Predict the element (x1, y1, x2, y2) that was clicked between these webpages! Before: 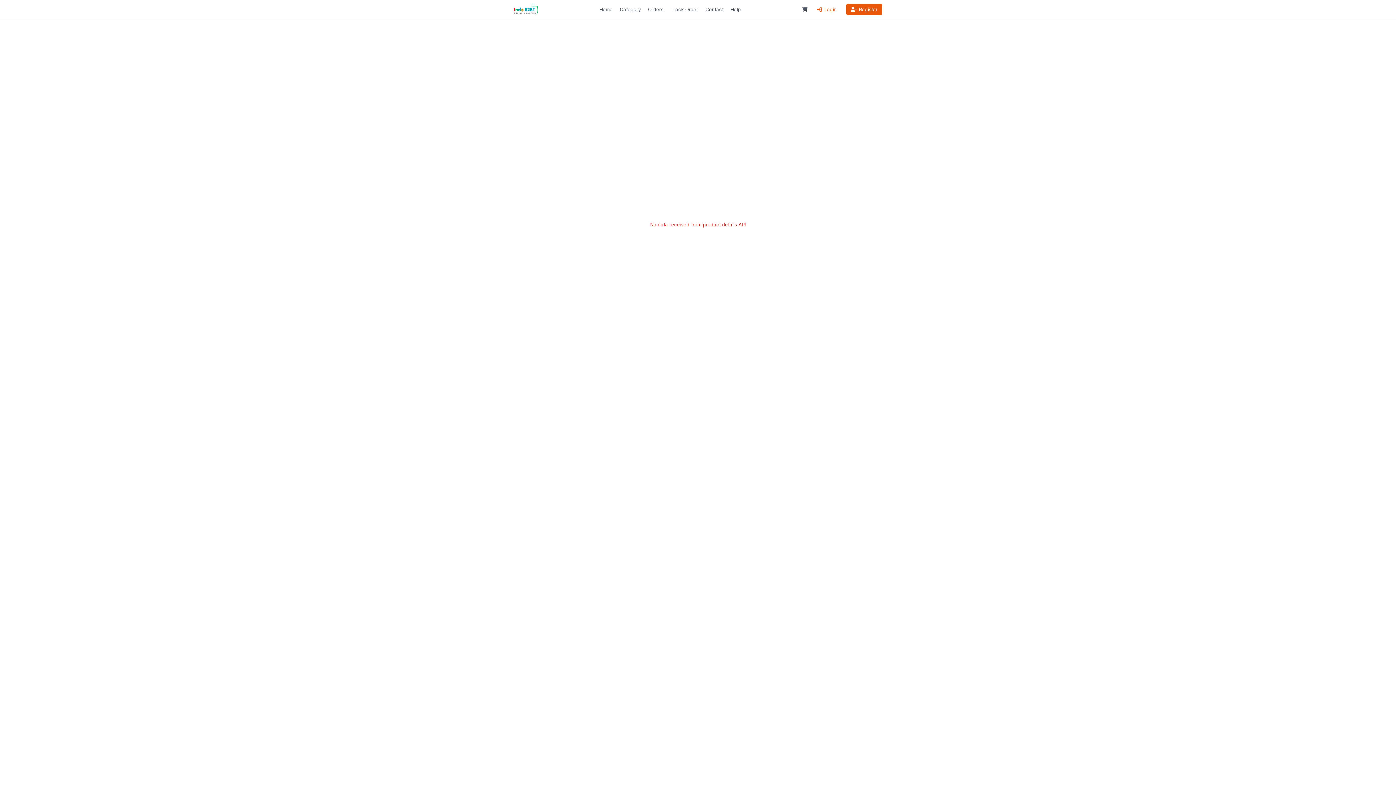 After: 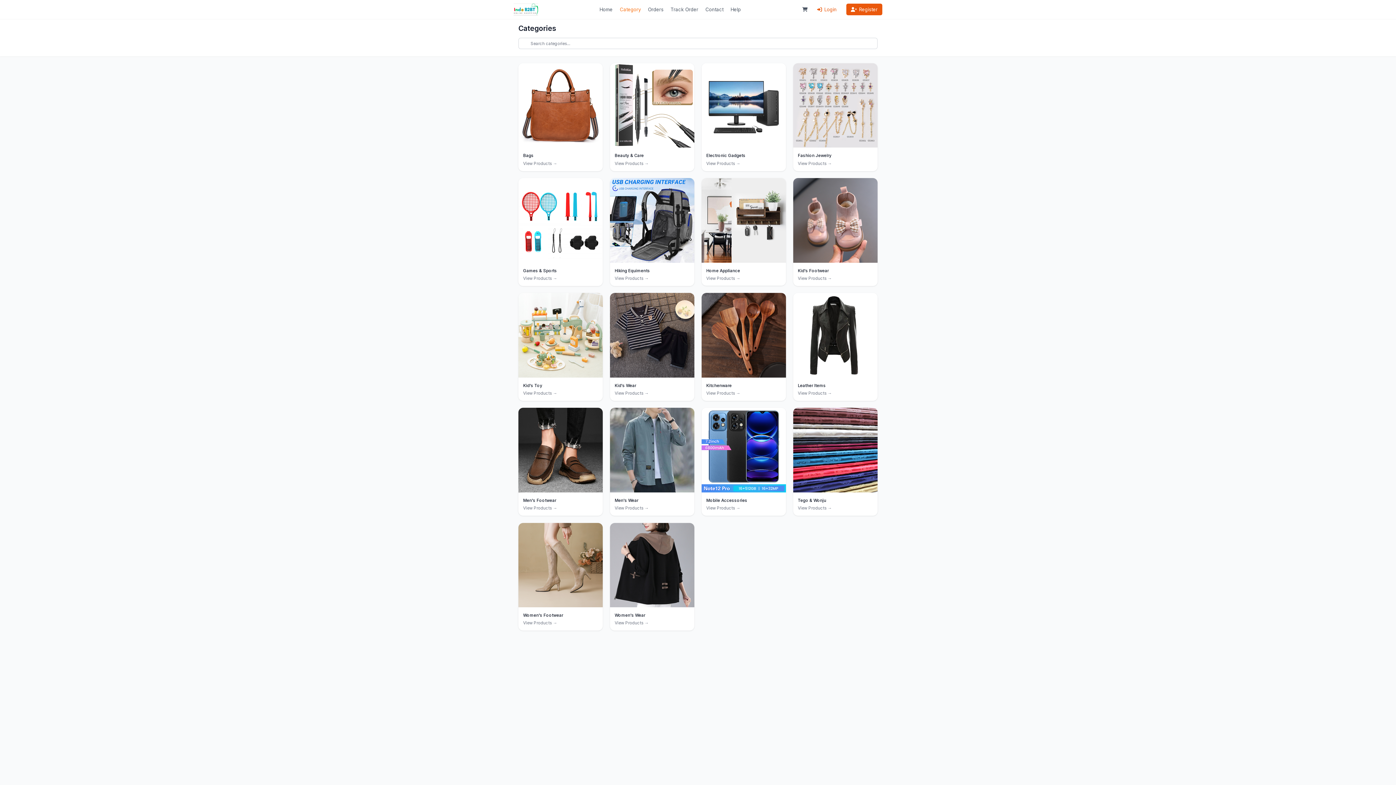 Action: label: Category bbox: (619, 6, 641, 12)